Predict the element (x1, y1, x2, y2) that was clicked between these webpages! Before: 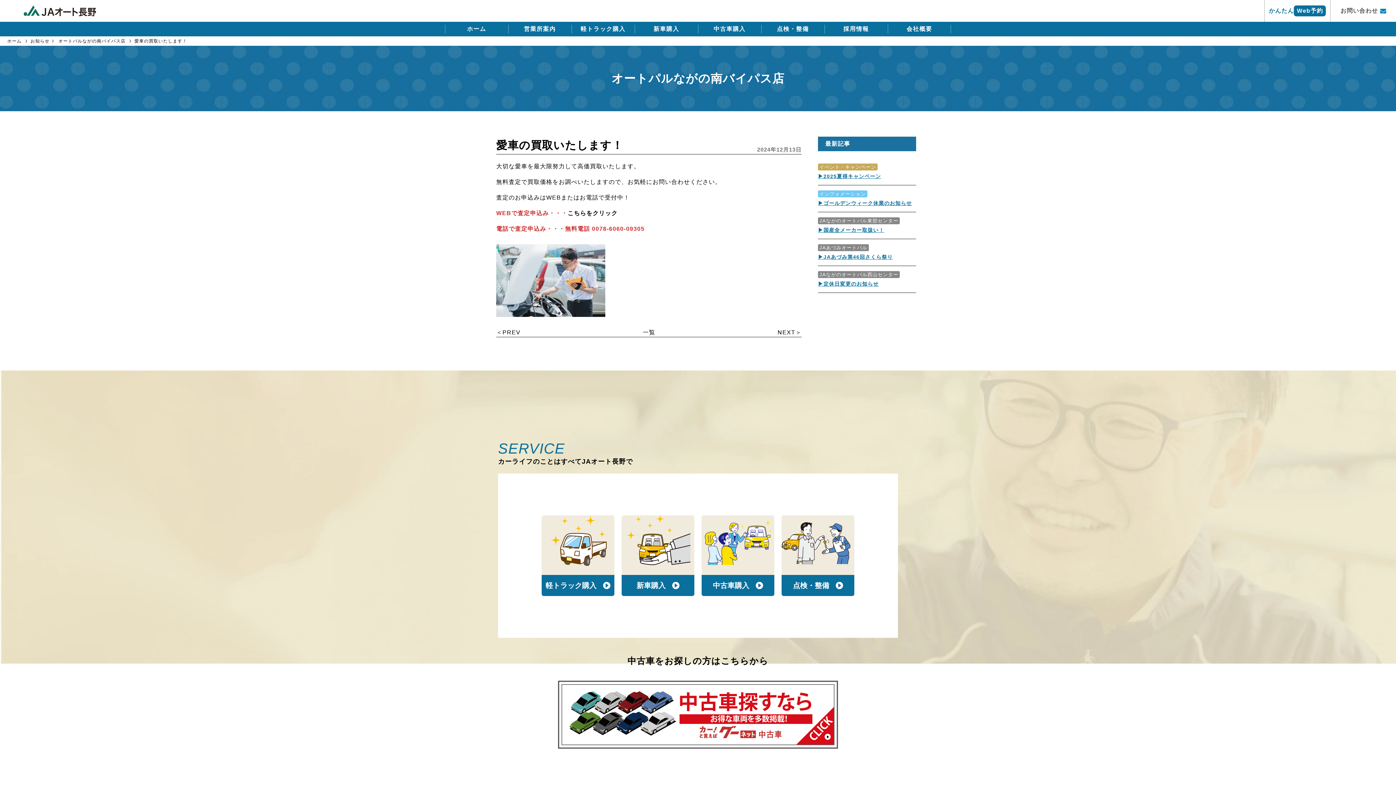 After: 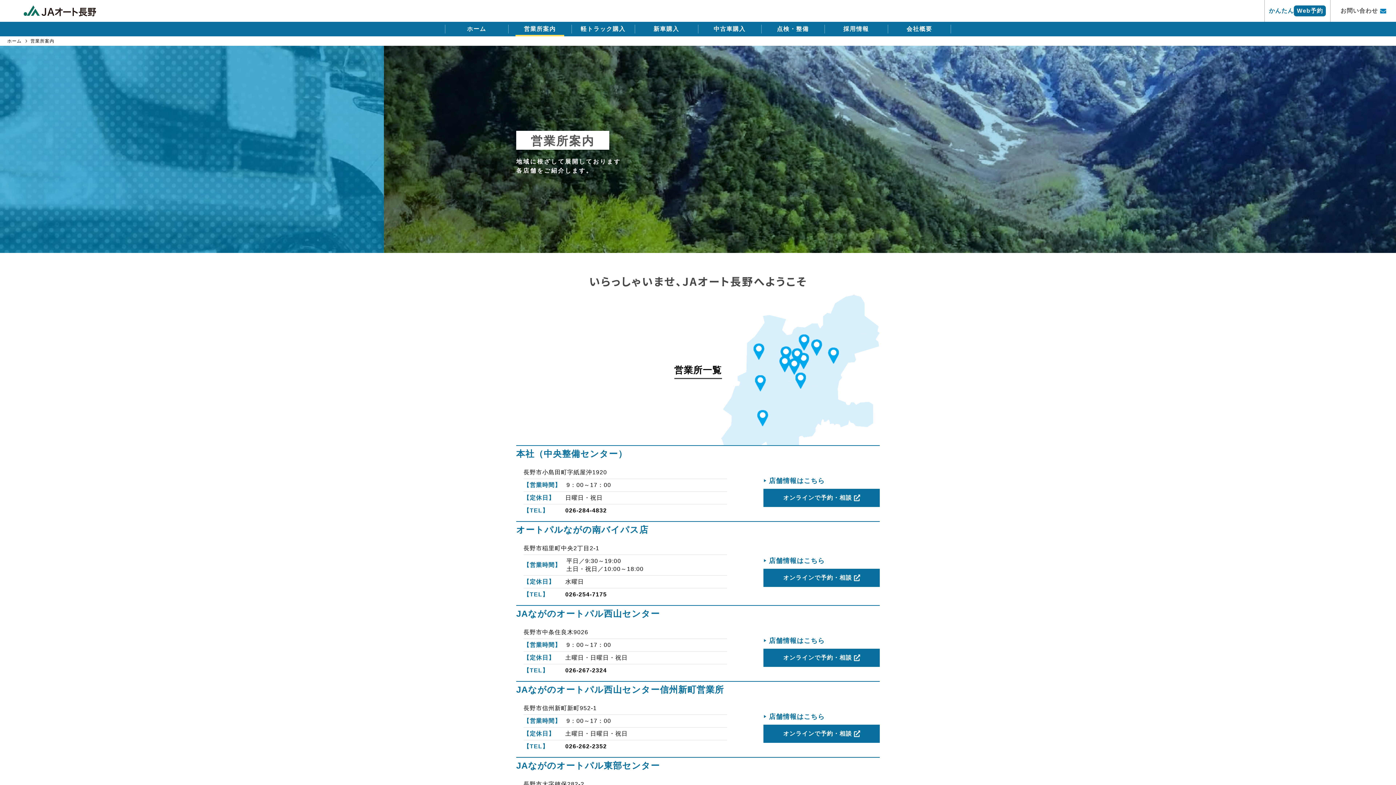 Action: label: 営業所案内 bbox: (508, 21, 571, 36)